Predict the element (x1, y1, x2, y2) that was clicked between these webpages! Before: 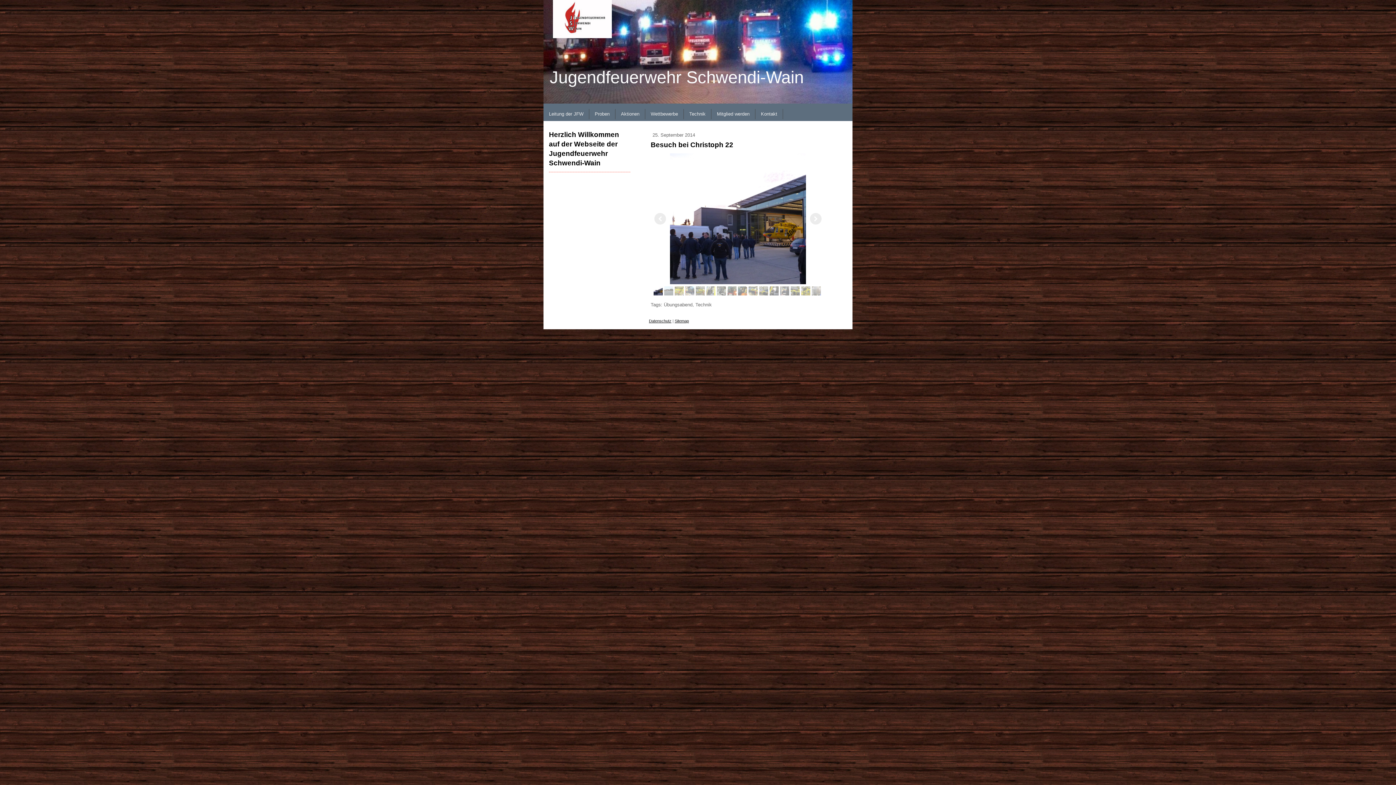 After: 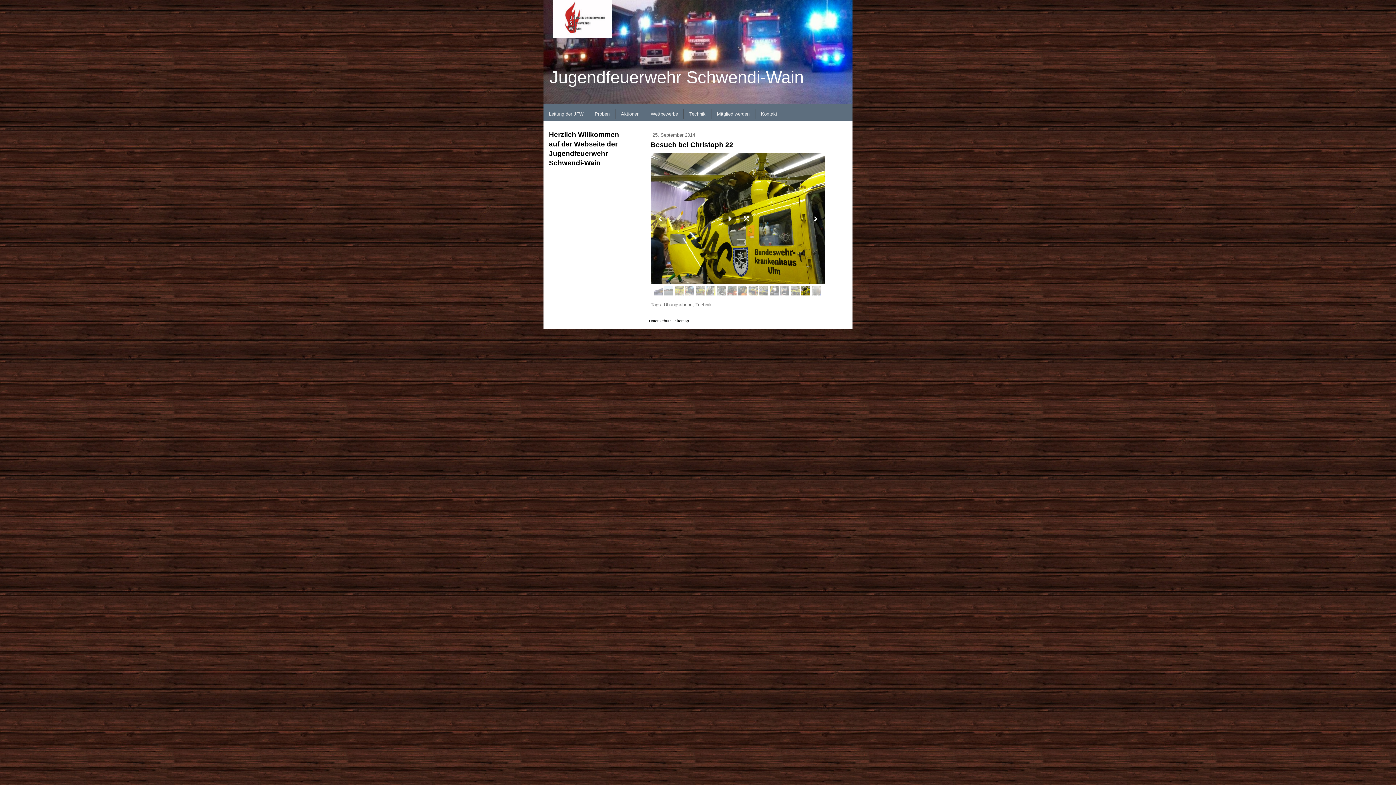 Action: bbox: (801, 286, 810, 295)